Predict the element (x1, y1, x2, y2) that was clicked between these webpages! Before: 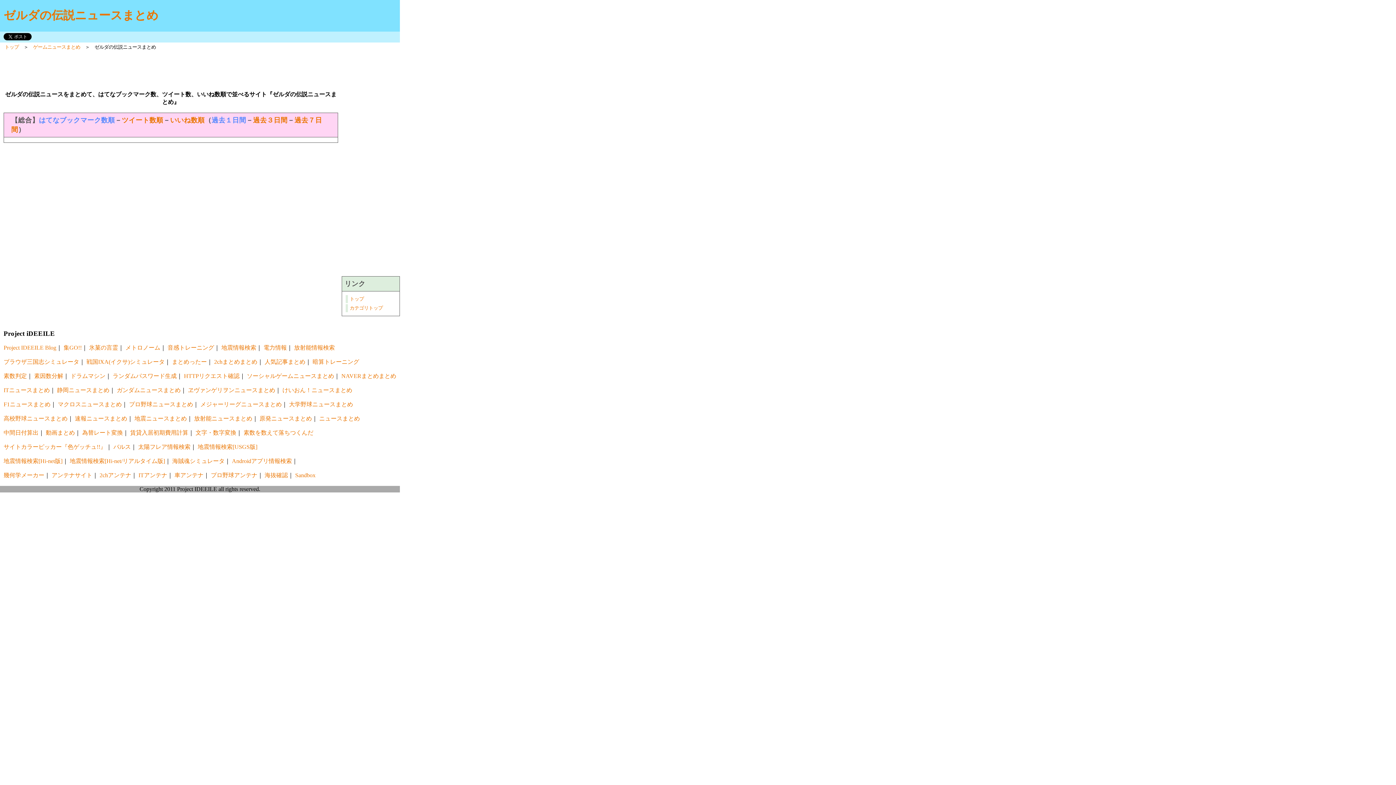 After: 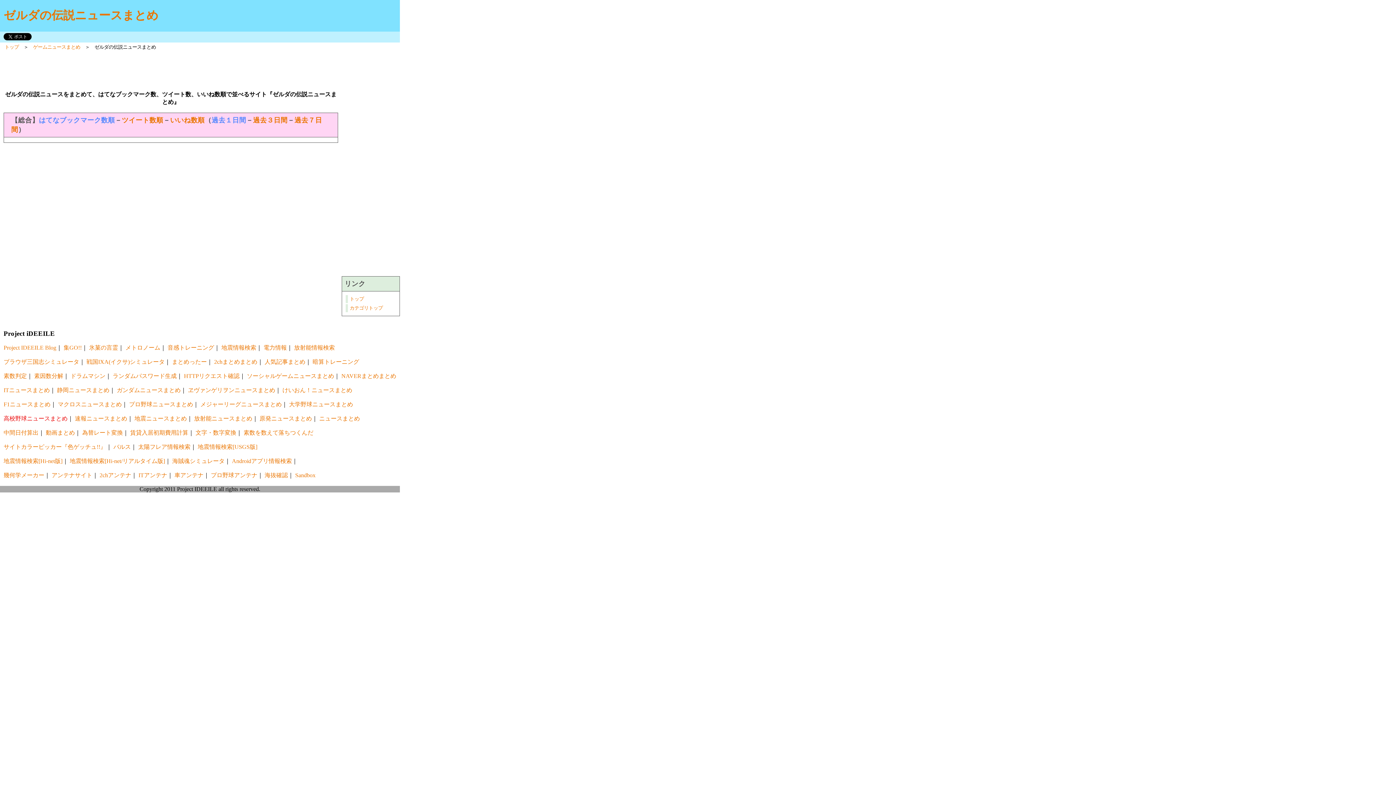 Action: label: 高校野球ニュースまとめ bbox: (3, 415, 67, 421)